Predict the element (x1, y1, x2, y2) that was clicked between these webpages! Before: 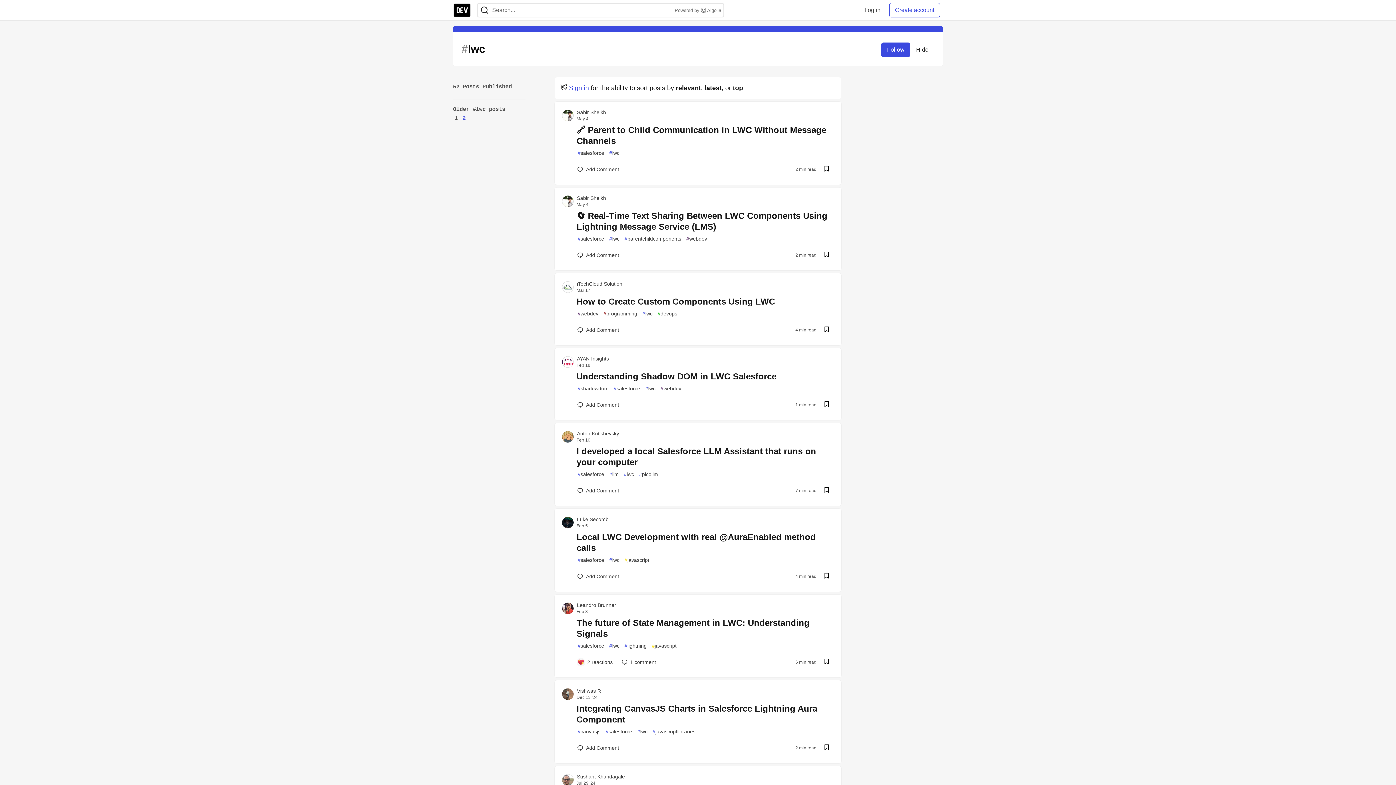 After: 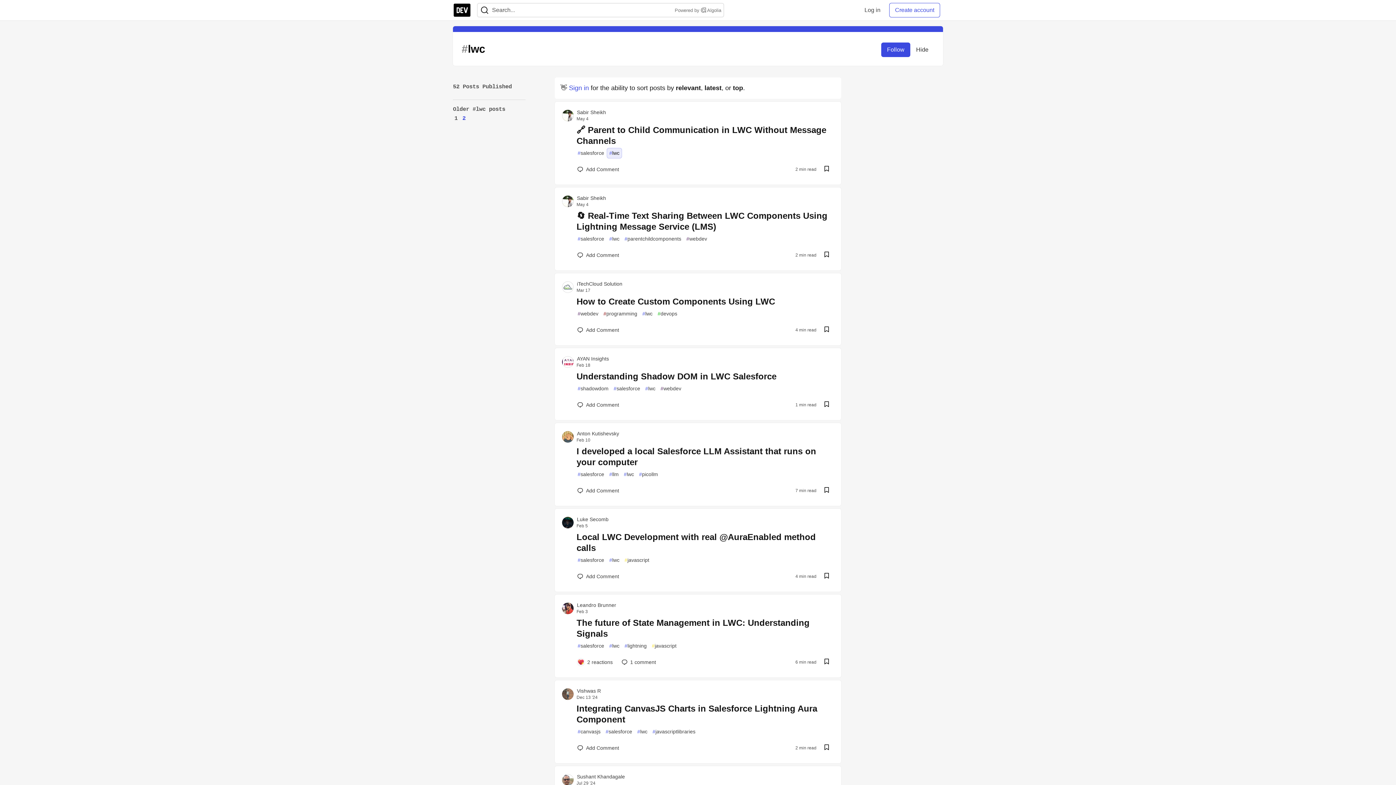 Action: label: #
lwc bbox: (606, 148, 622, 158)